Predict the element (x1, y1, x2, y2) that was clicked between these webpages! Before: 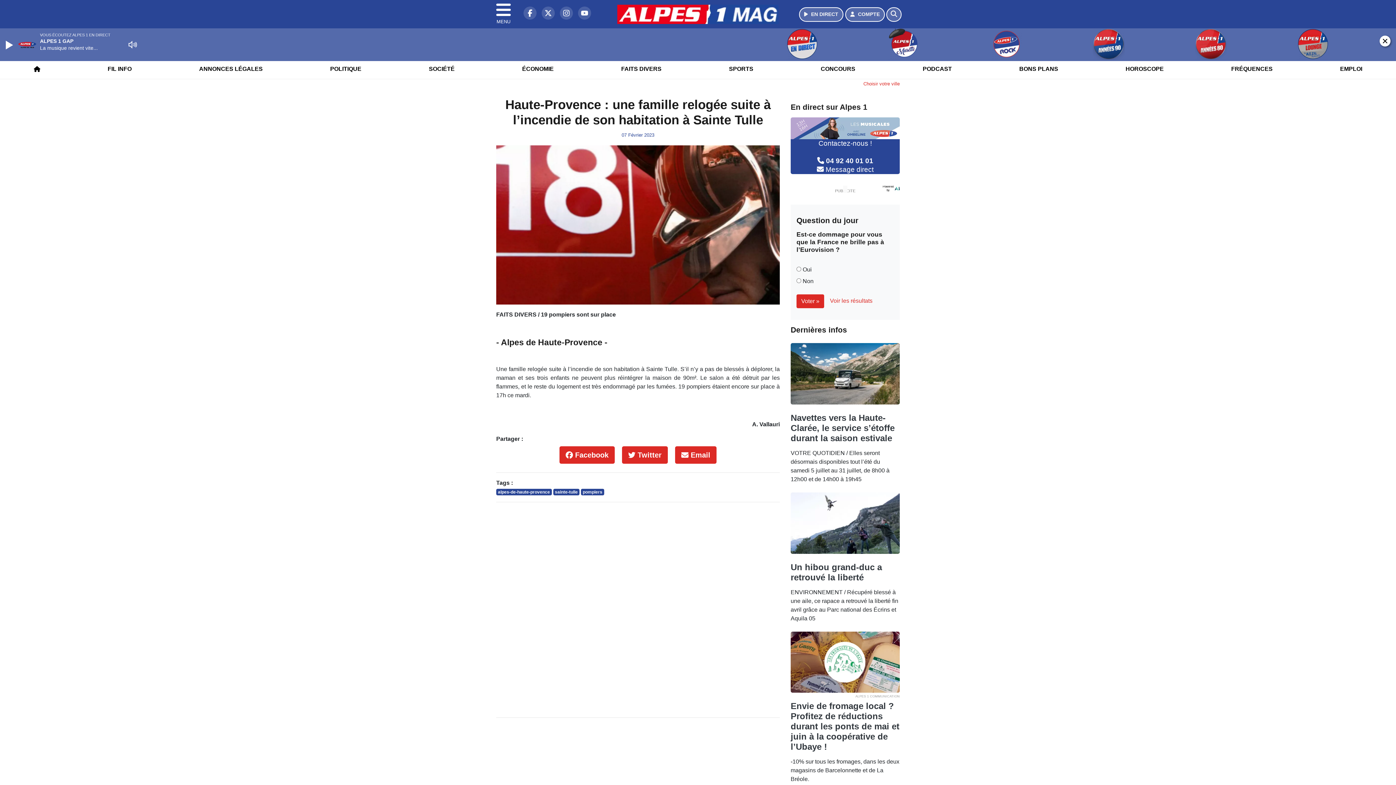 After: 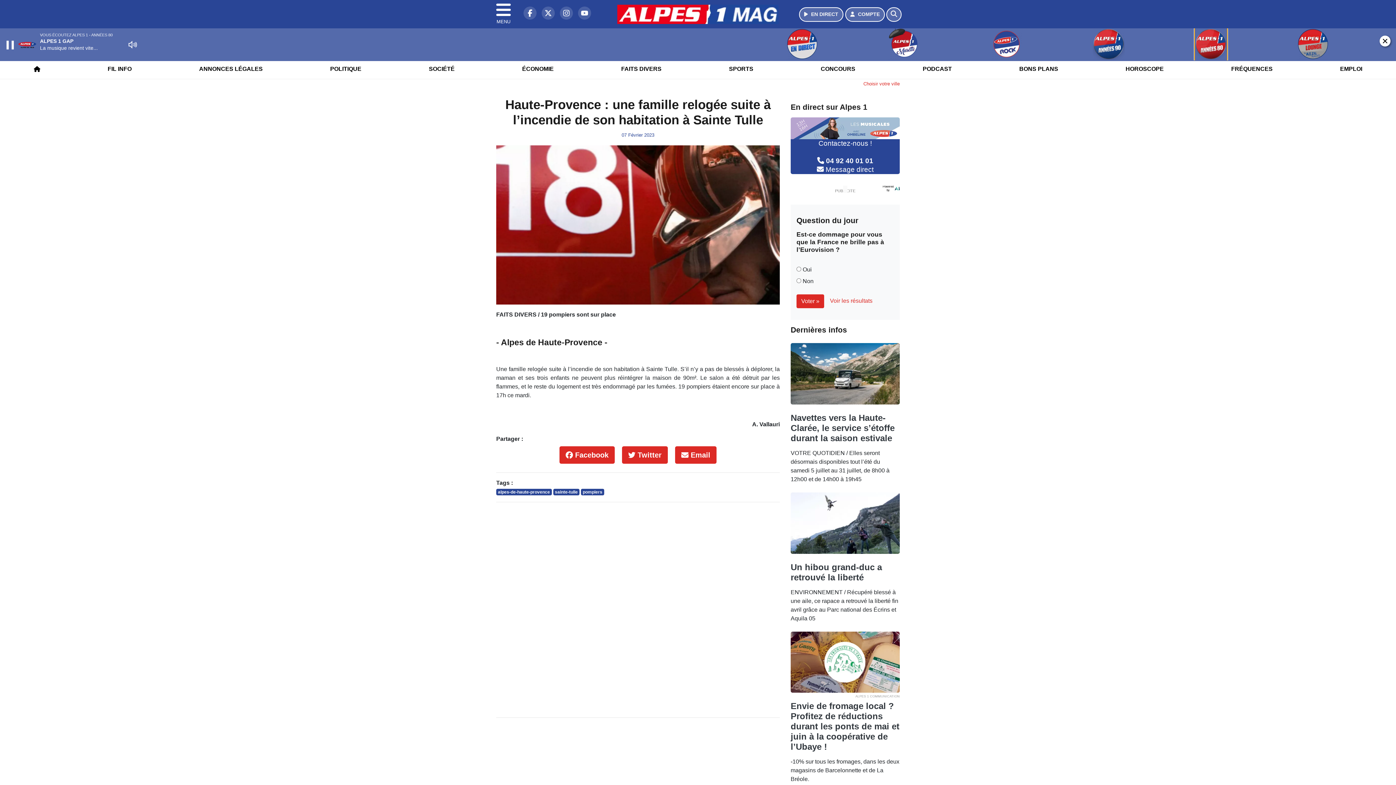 Action: bbox: (1161, 28, 1260, 60)